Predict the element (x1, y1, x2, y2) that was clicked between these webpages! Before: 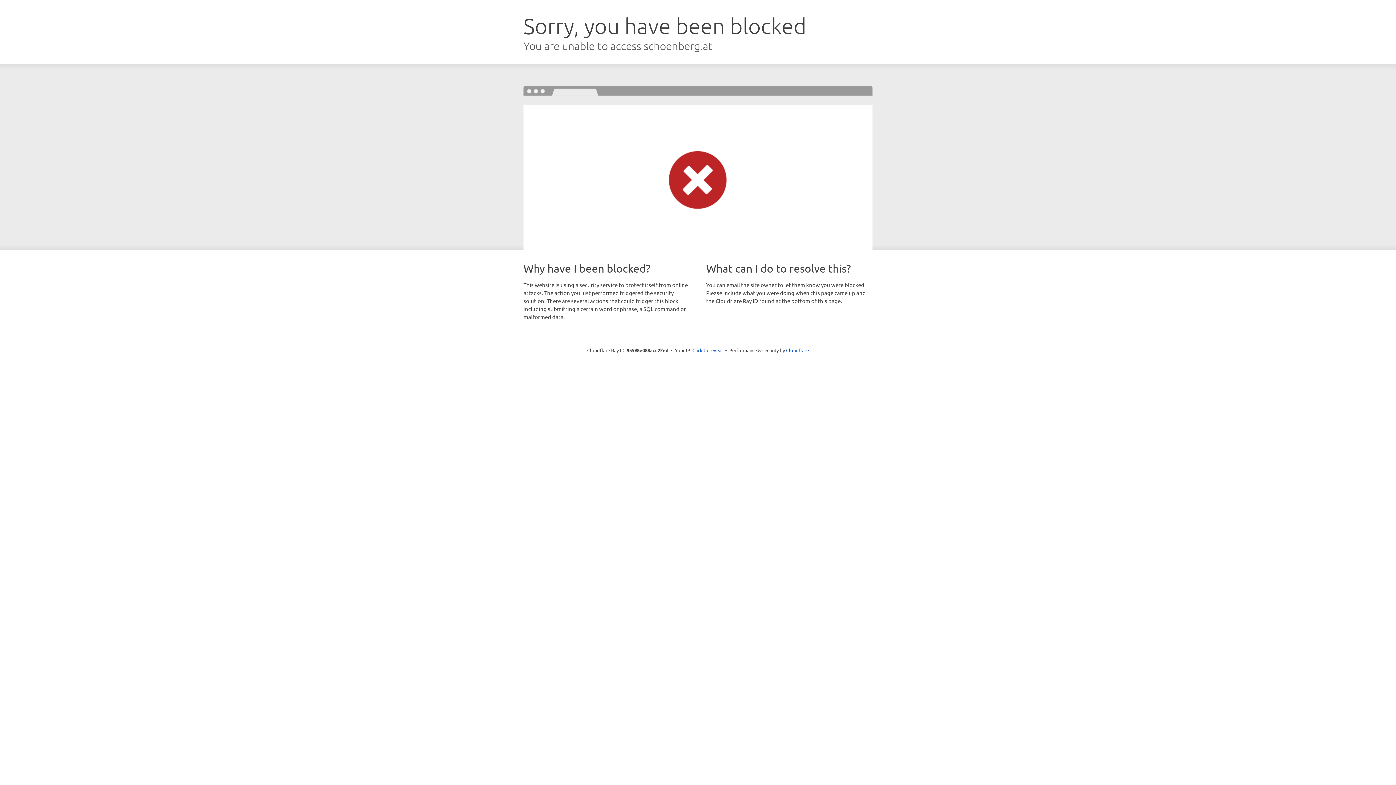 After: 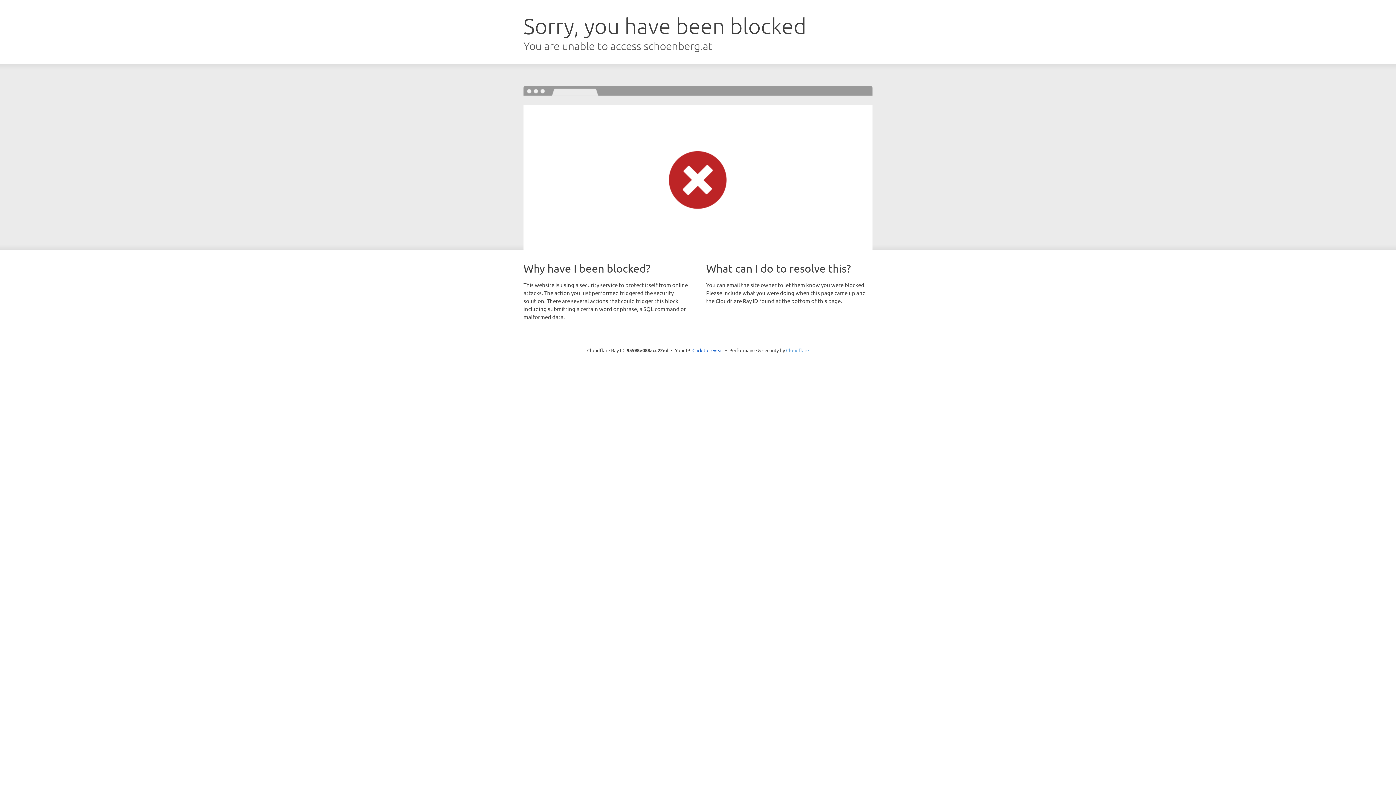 Action: bbox: (786, 347, 809, 353) label: Cloudflare